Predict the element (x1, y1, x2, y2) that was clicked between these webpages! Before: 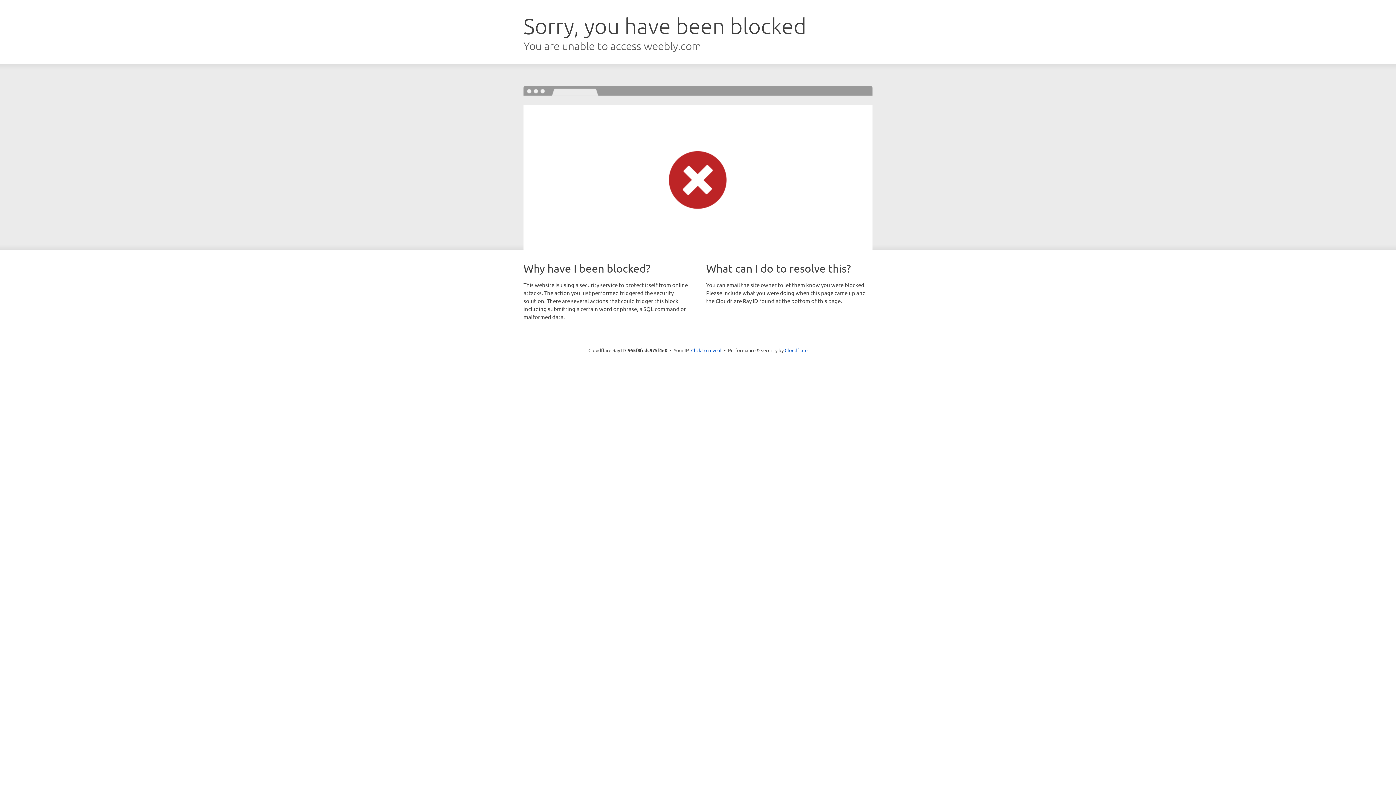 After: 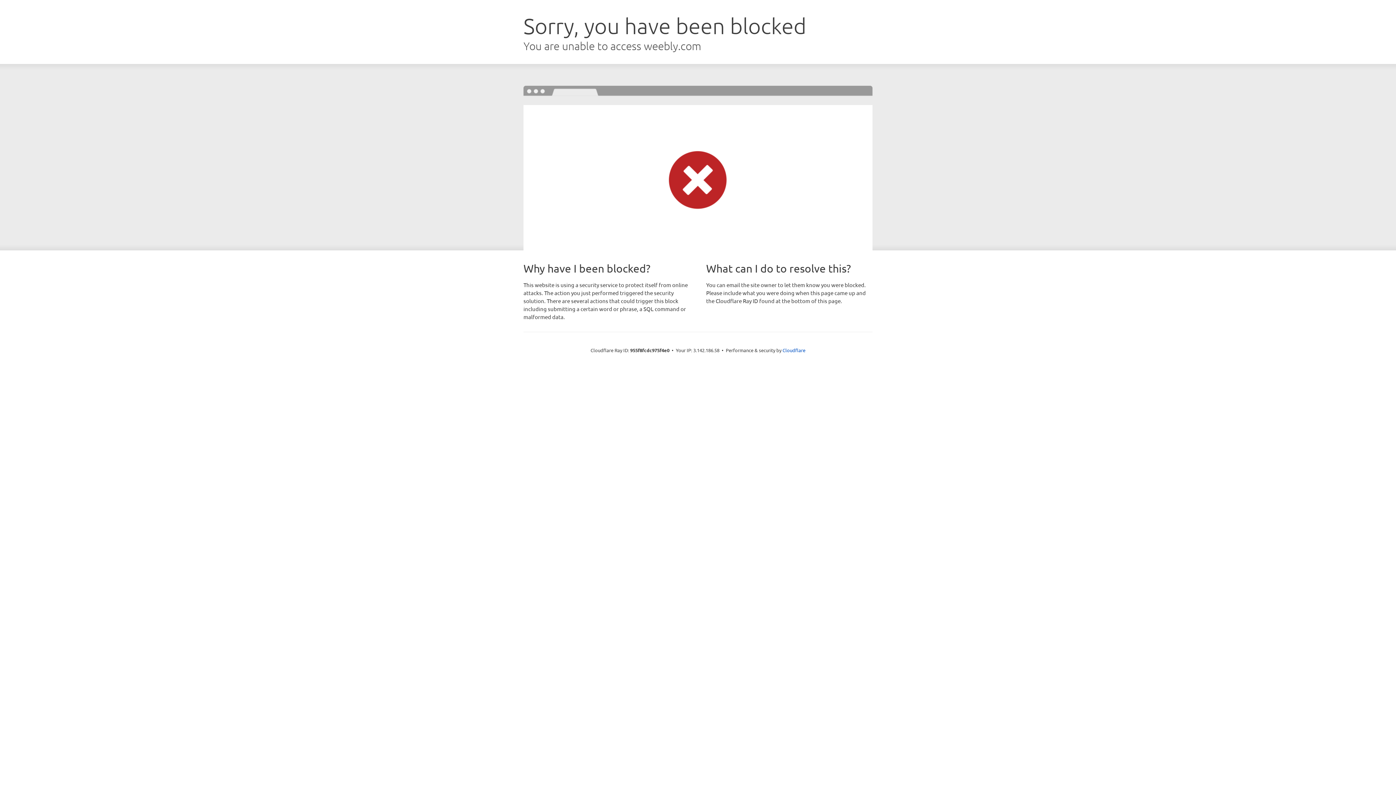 Action: label: Click to reveal bbox: (691, 346, 721, 353)